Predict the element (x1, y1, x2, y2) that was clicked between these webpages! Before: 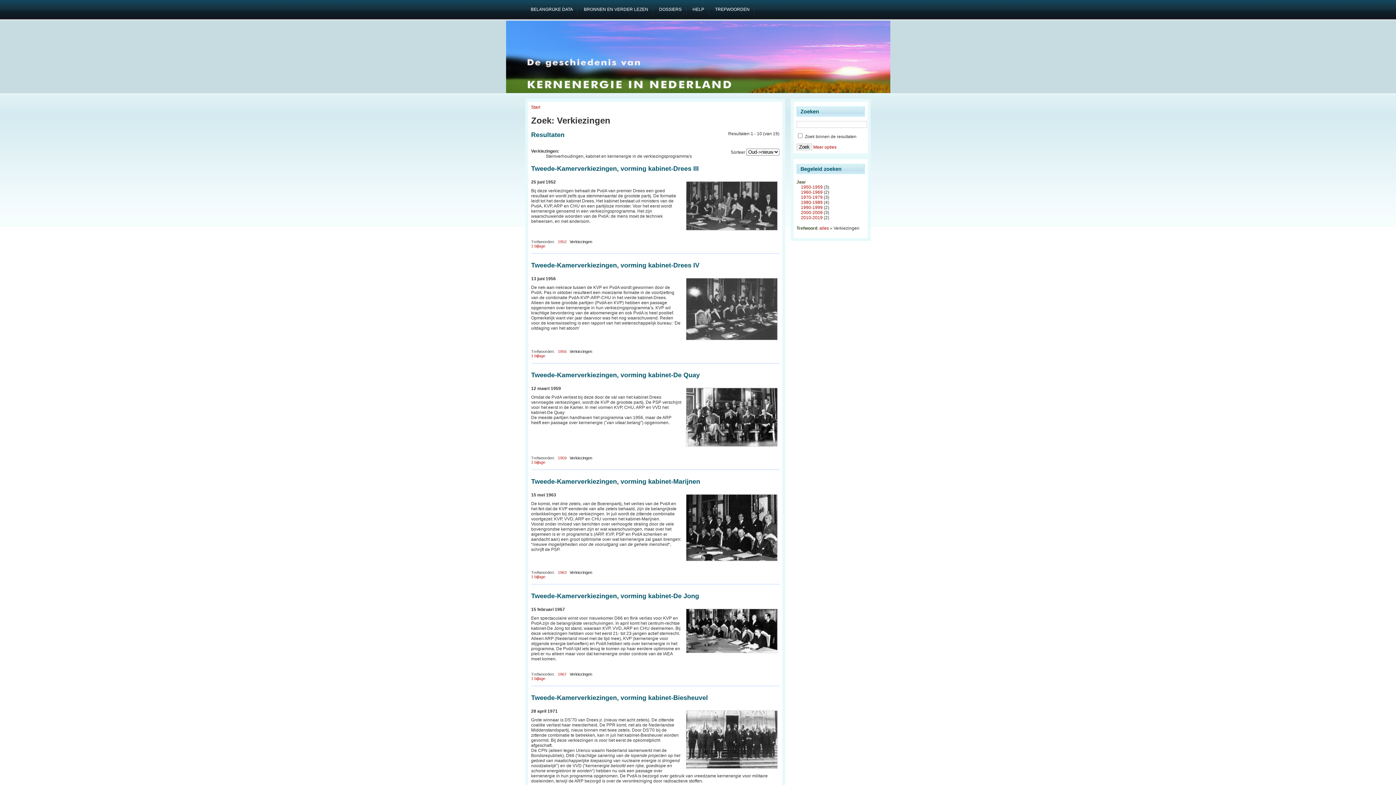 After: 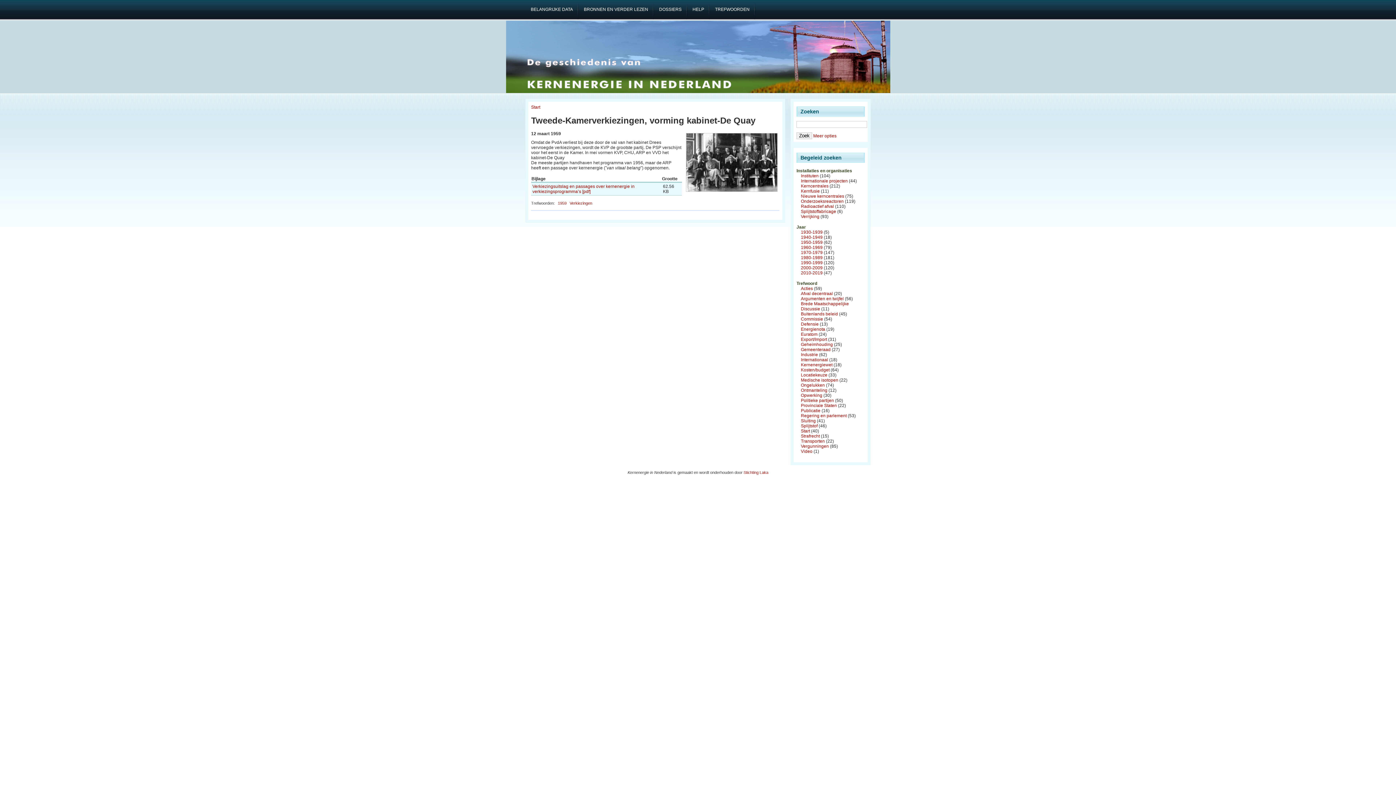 Action: label: 1 bijlage bbox: (531, 460, 545, 464)